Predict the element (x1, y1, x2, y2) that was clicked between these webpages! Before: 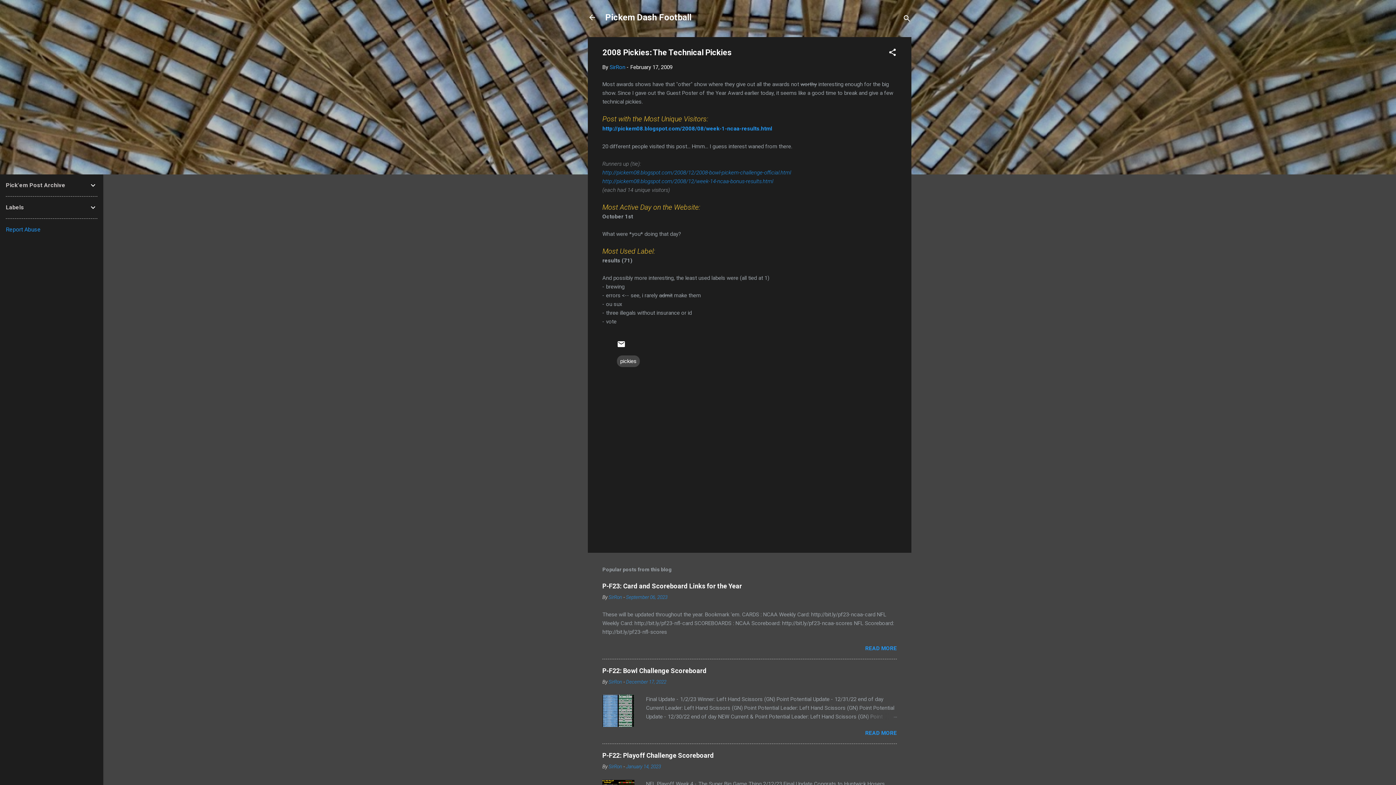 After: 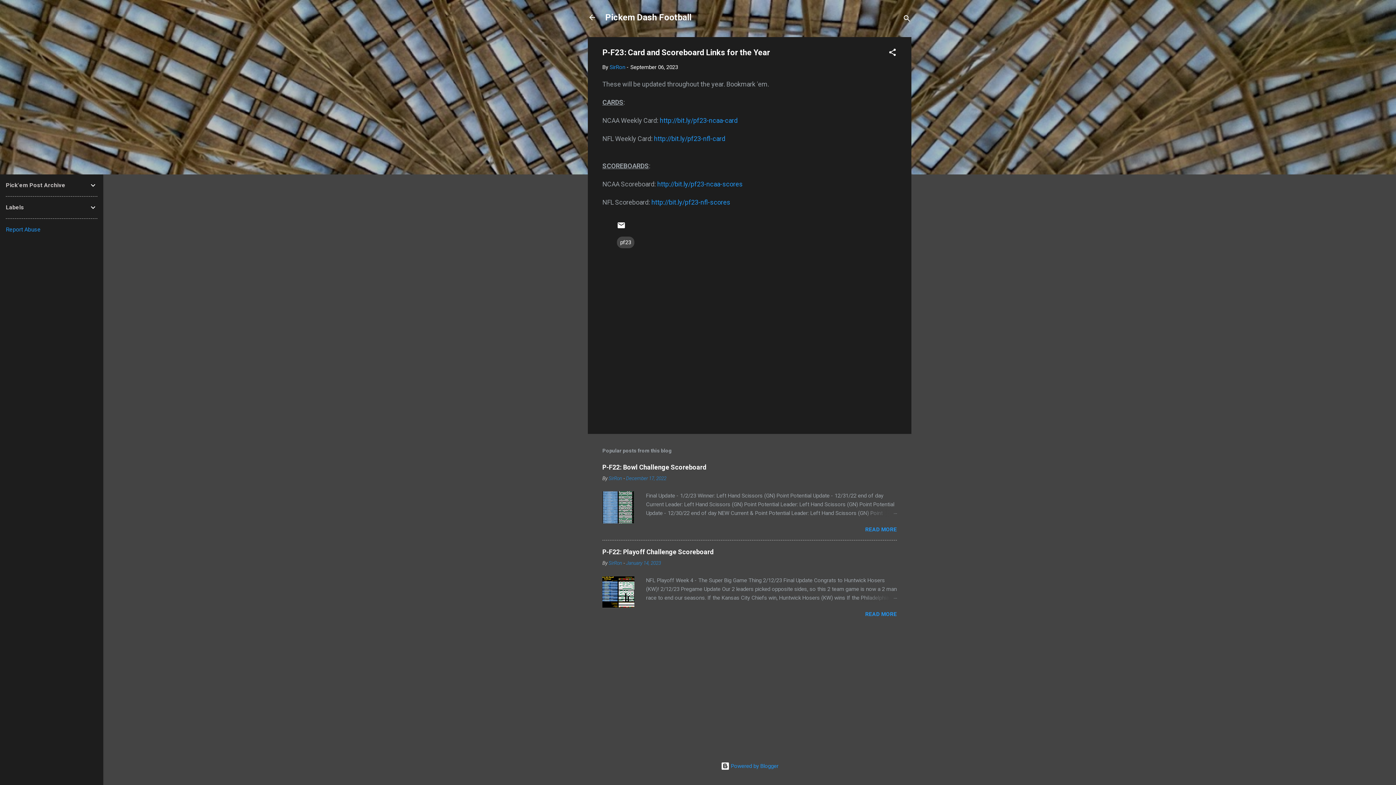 Action: bbox: (626, 594, 667, 600) label: September 06, 2023